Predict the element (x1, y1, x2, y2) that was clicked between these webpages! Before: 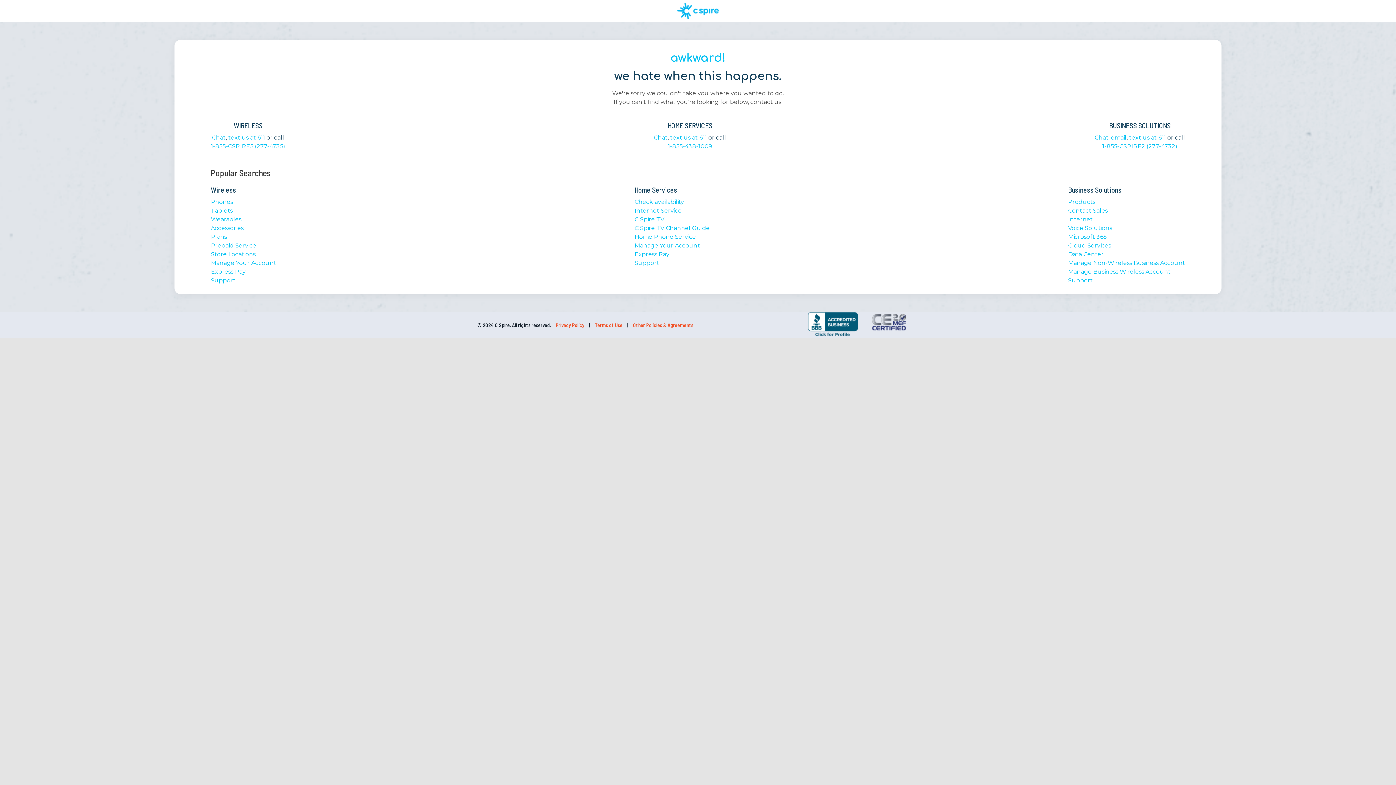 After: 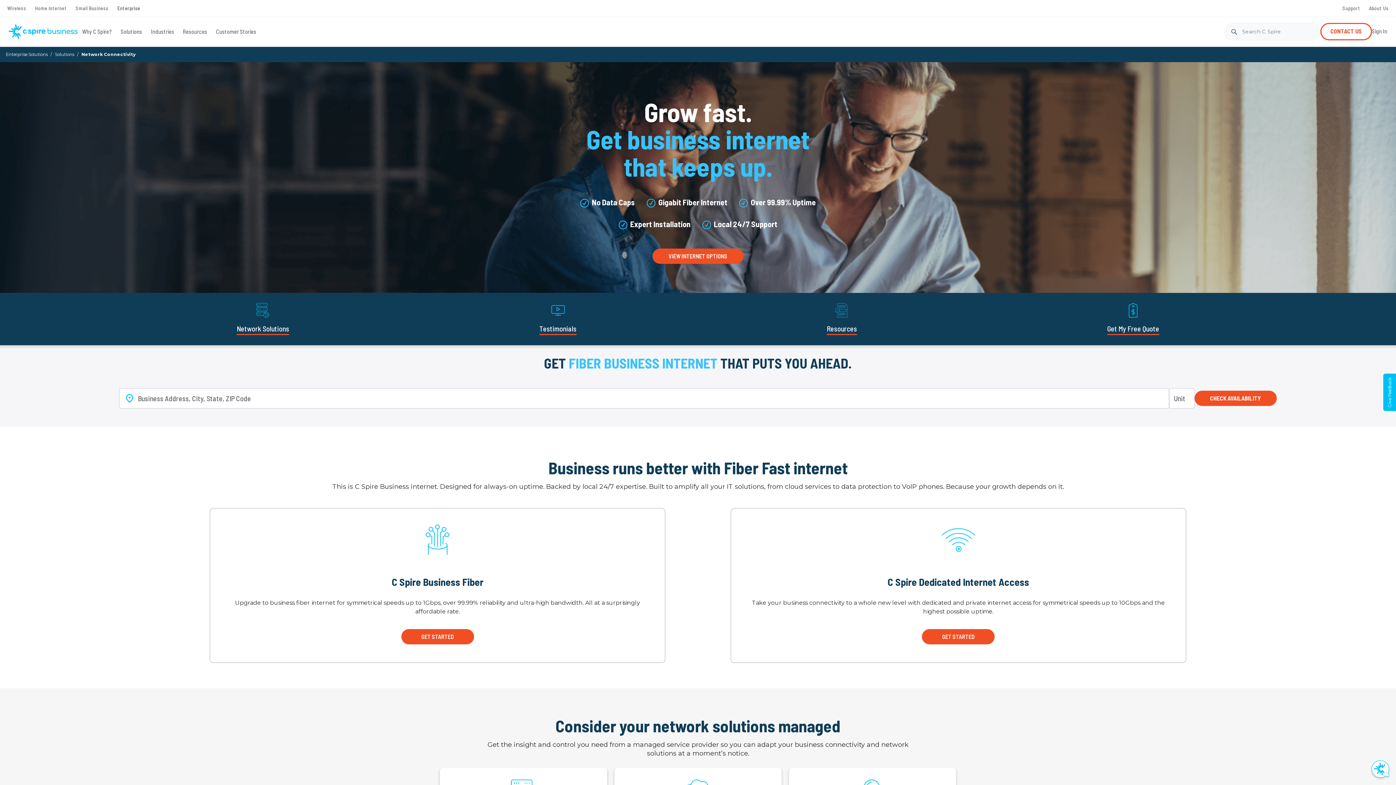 Action: bbox: (1068, 216, 1093, 222) label: Internet